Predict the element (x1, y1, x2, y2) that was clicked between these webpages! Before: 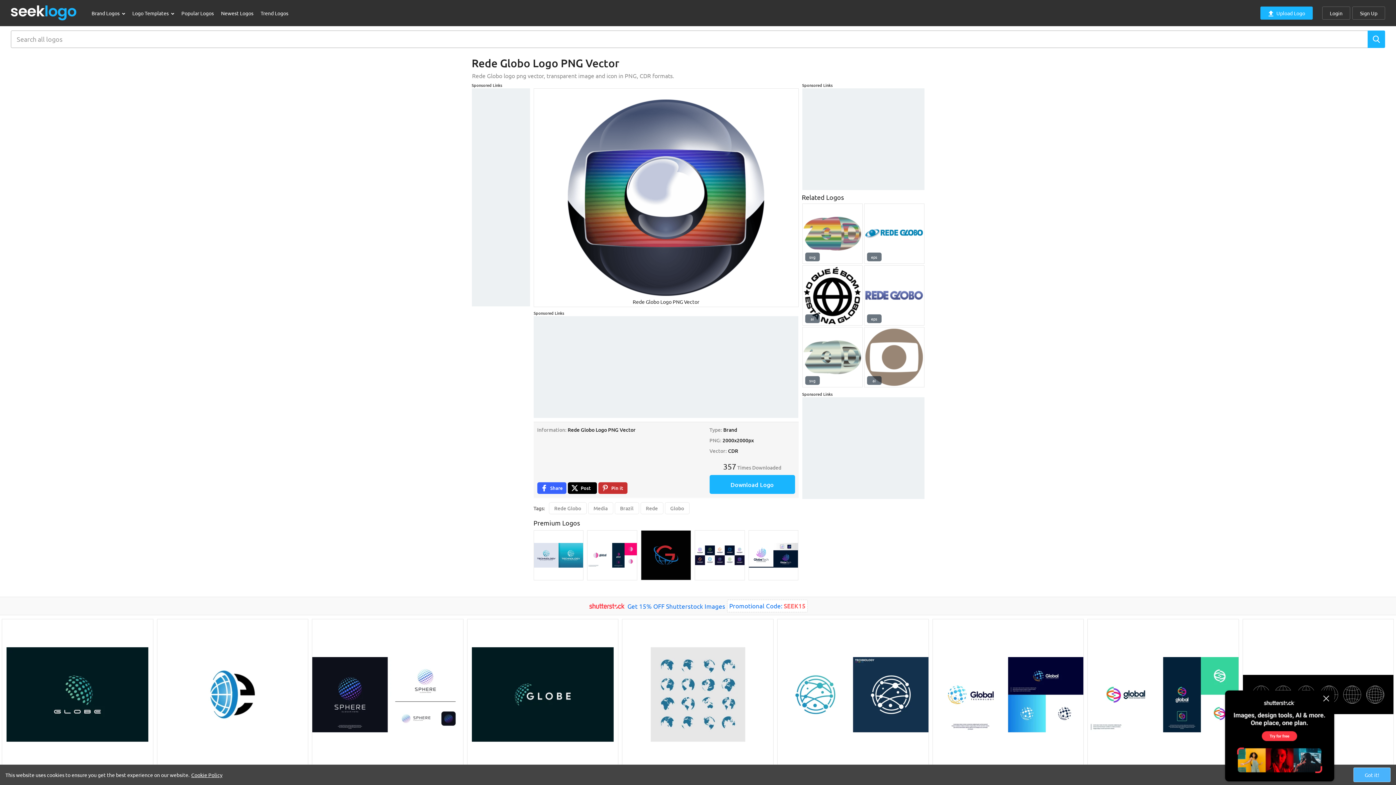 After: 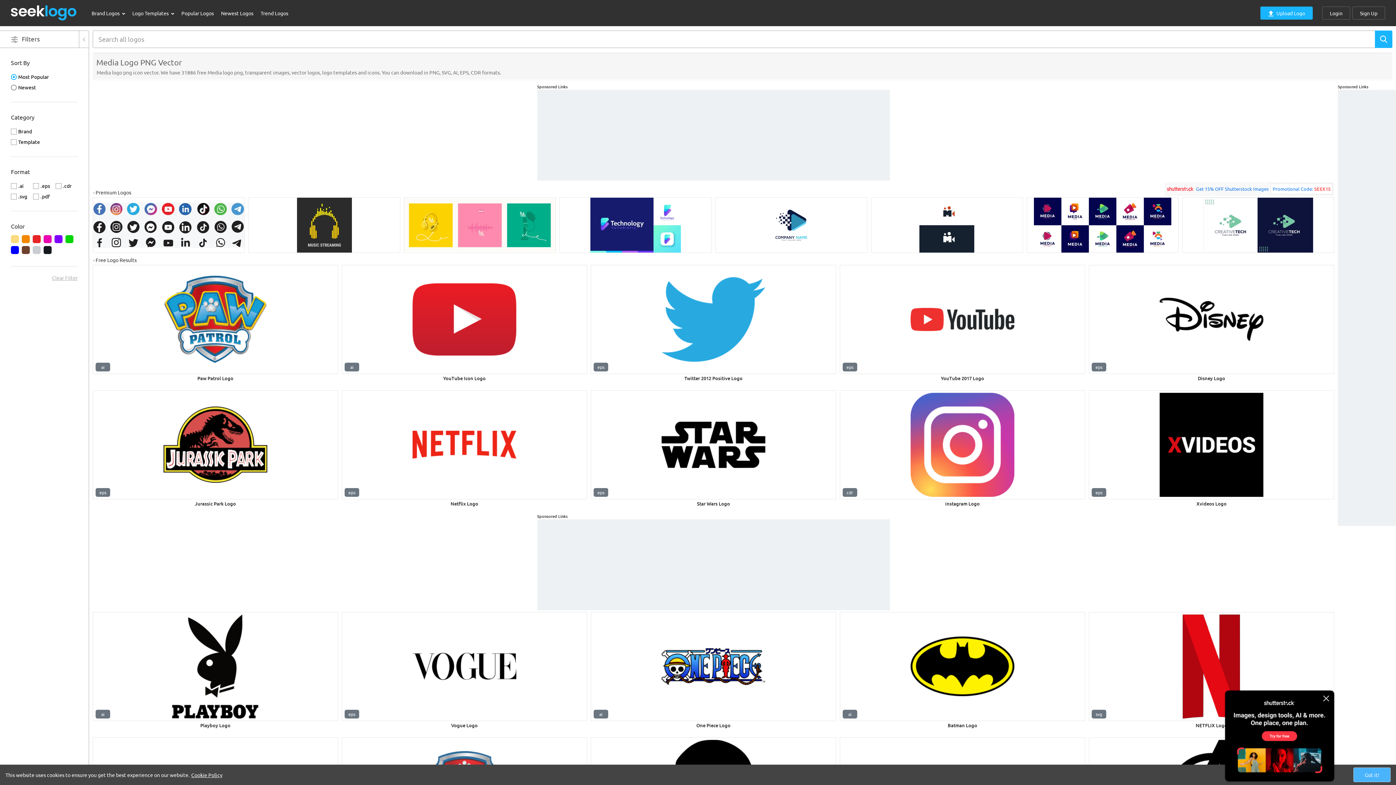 Action: label: Media bbox: (588, 502, 613, 514)